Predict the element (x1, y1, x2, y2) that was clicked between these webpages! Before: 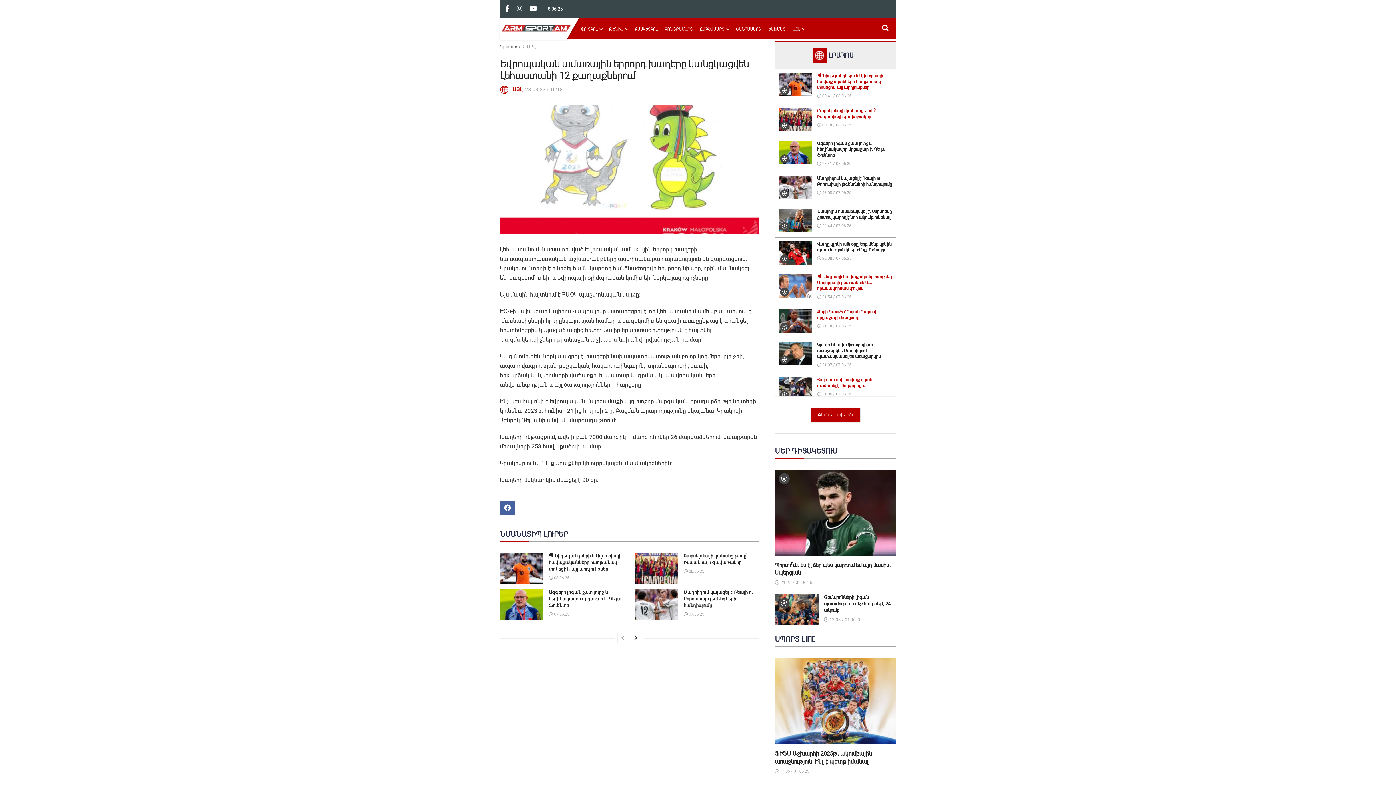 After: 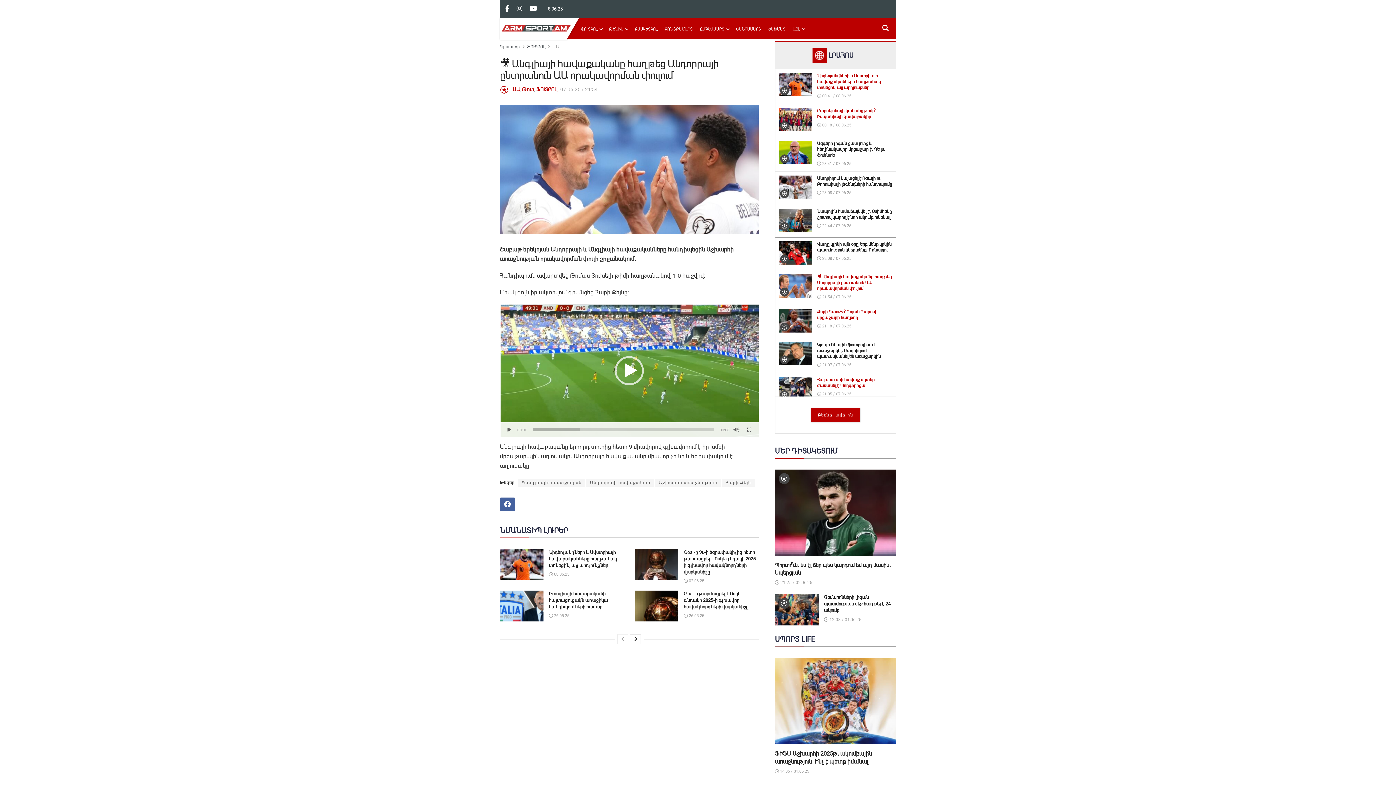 Action: bbox: (779, 274, 811, 297)